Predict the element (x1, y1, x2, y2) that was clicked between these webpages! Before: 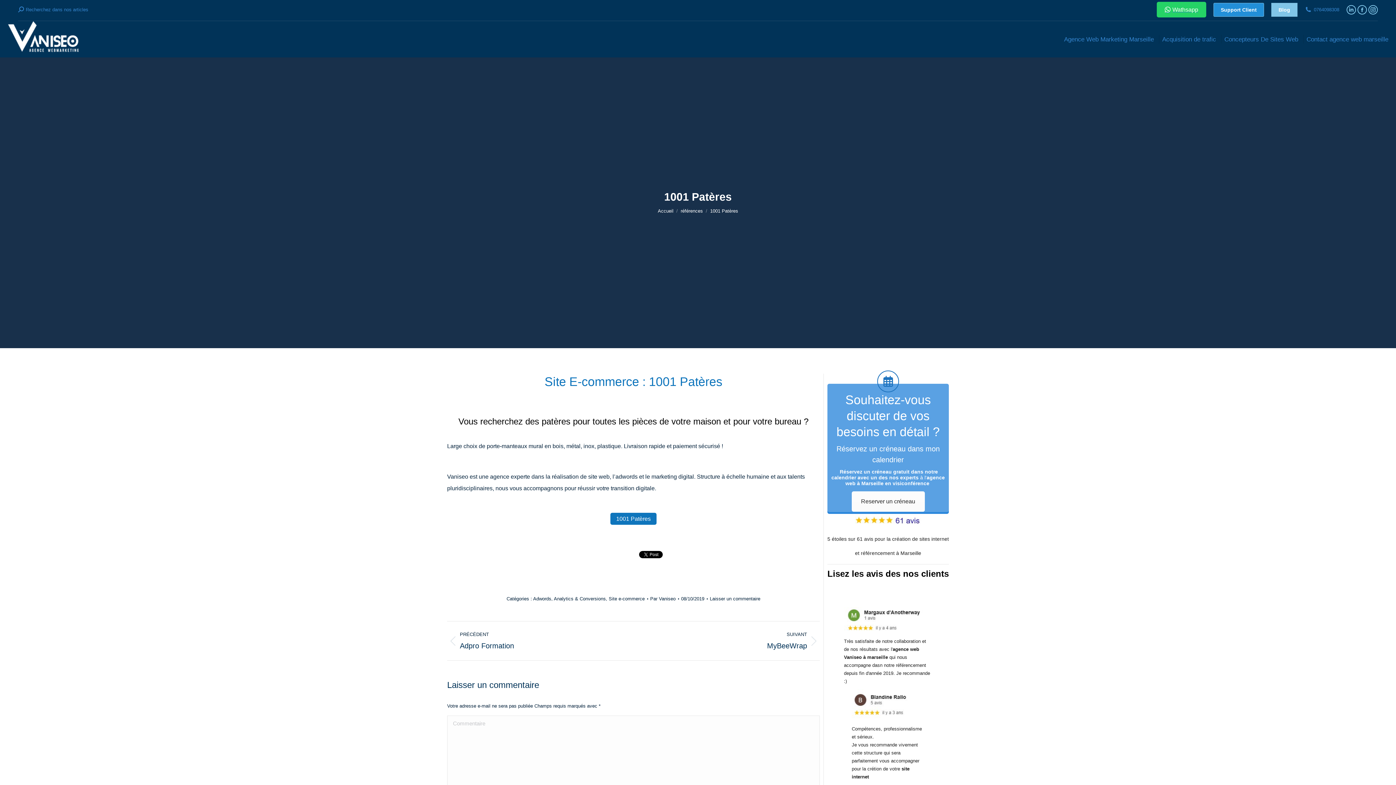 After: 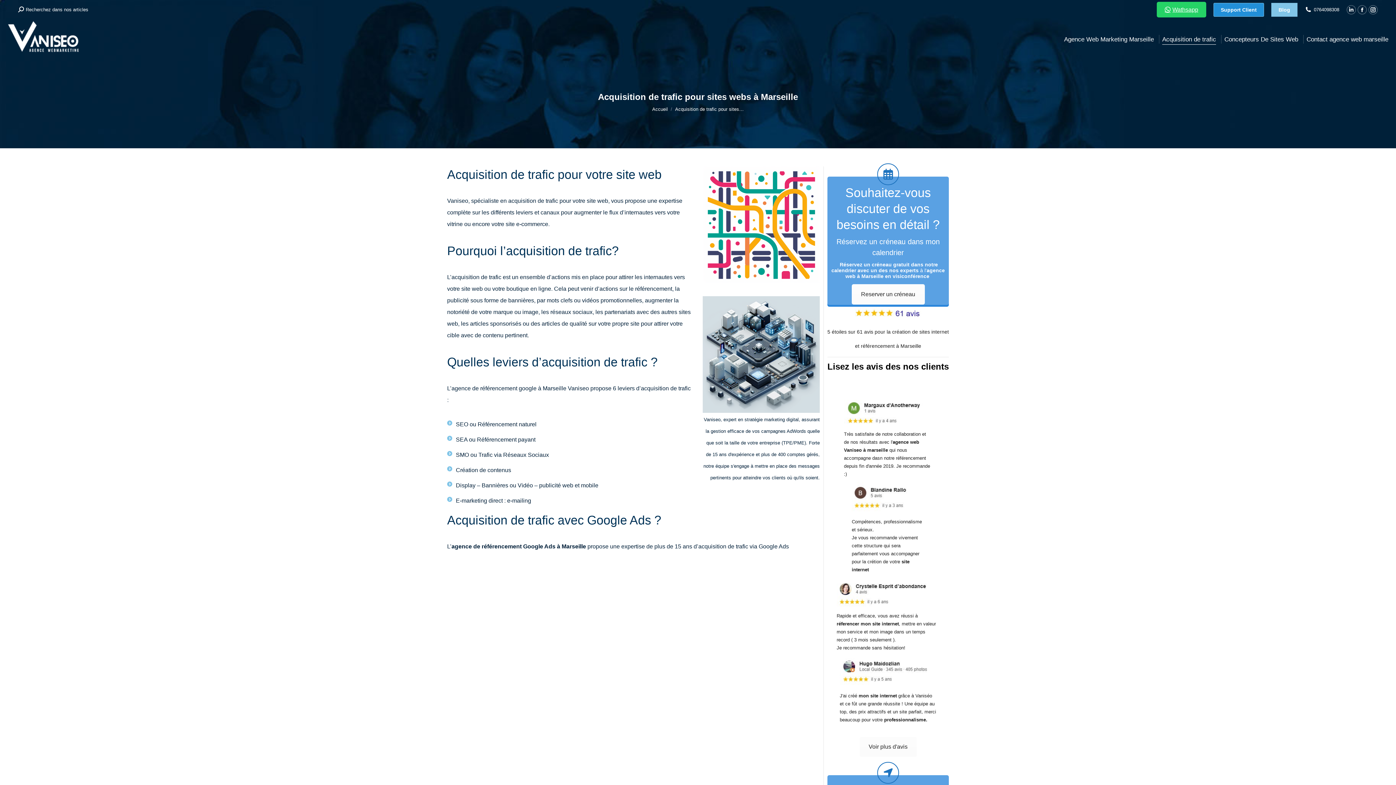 Action: label: Acquisition de trafic bbox: (1161, 34, 1218, 44)